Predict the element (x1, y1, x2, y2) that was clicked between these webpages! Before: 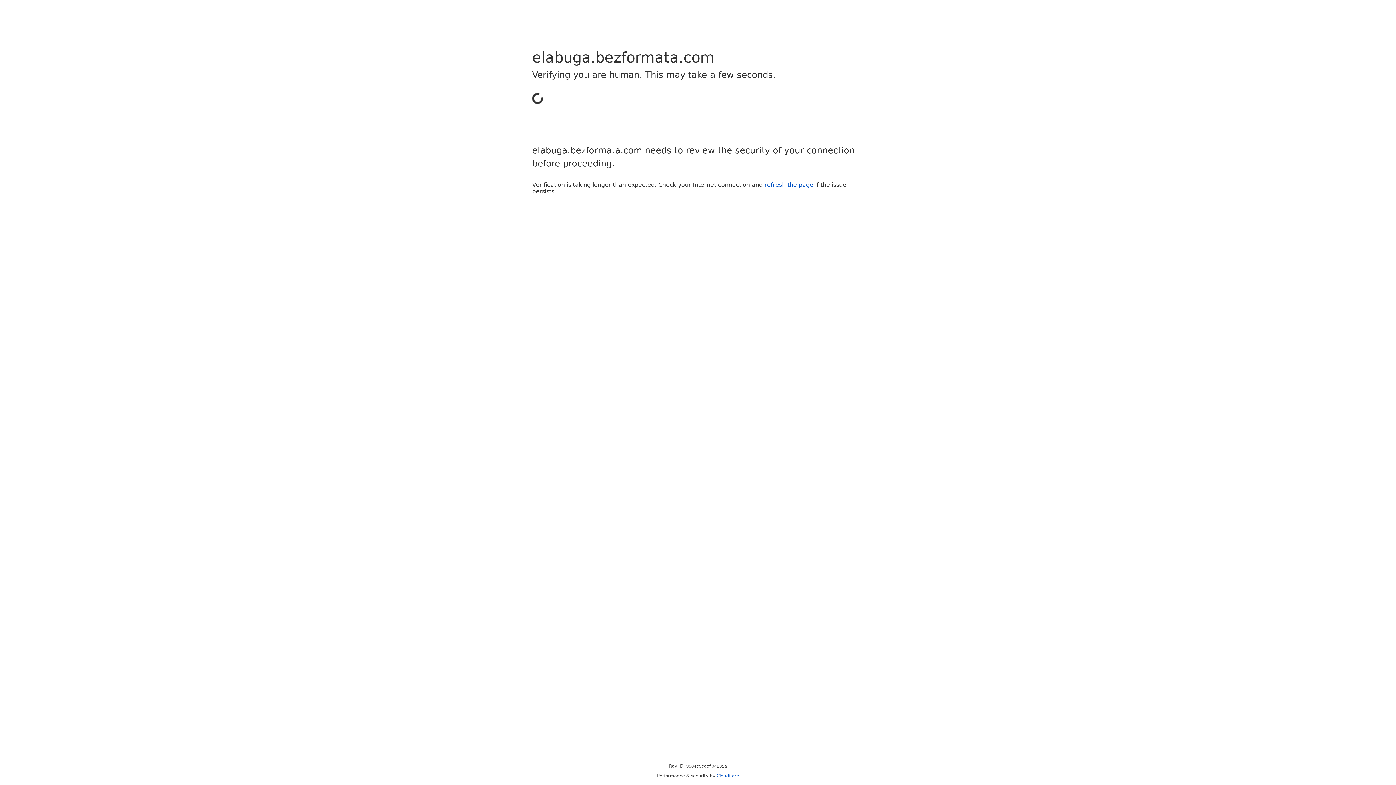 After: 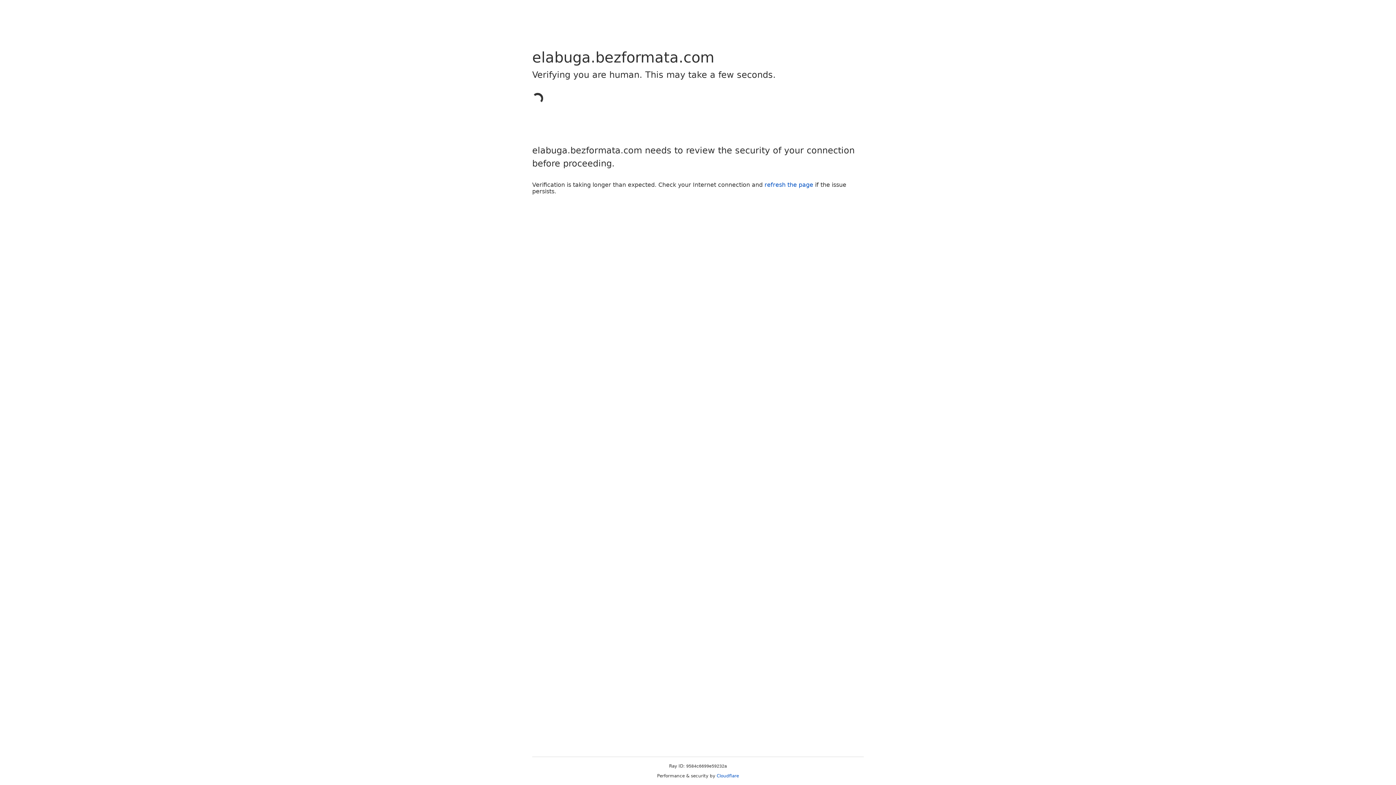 Action: bbox: (716, 773, 739, 778) label: Cloudflare